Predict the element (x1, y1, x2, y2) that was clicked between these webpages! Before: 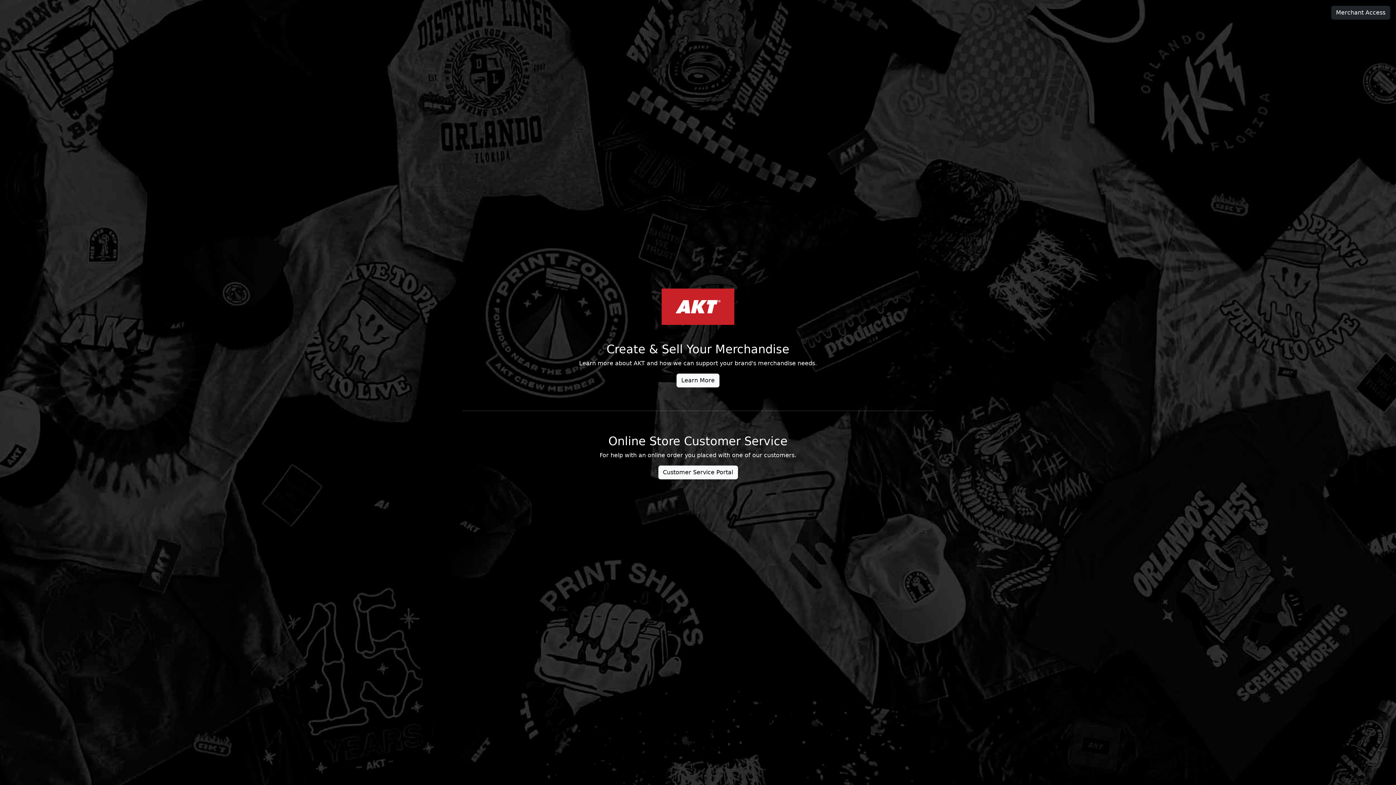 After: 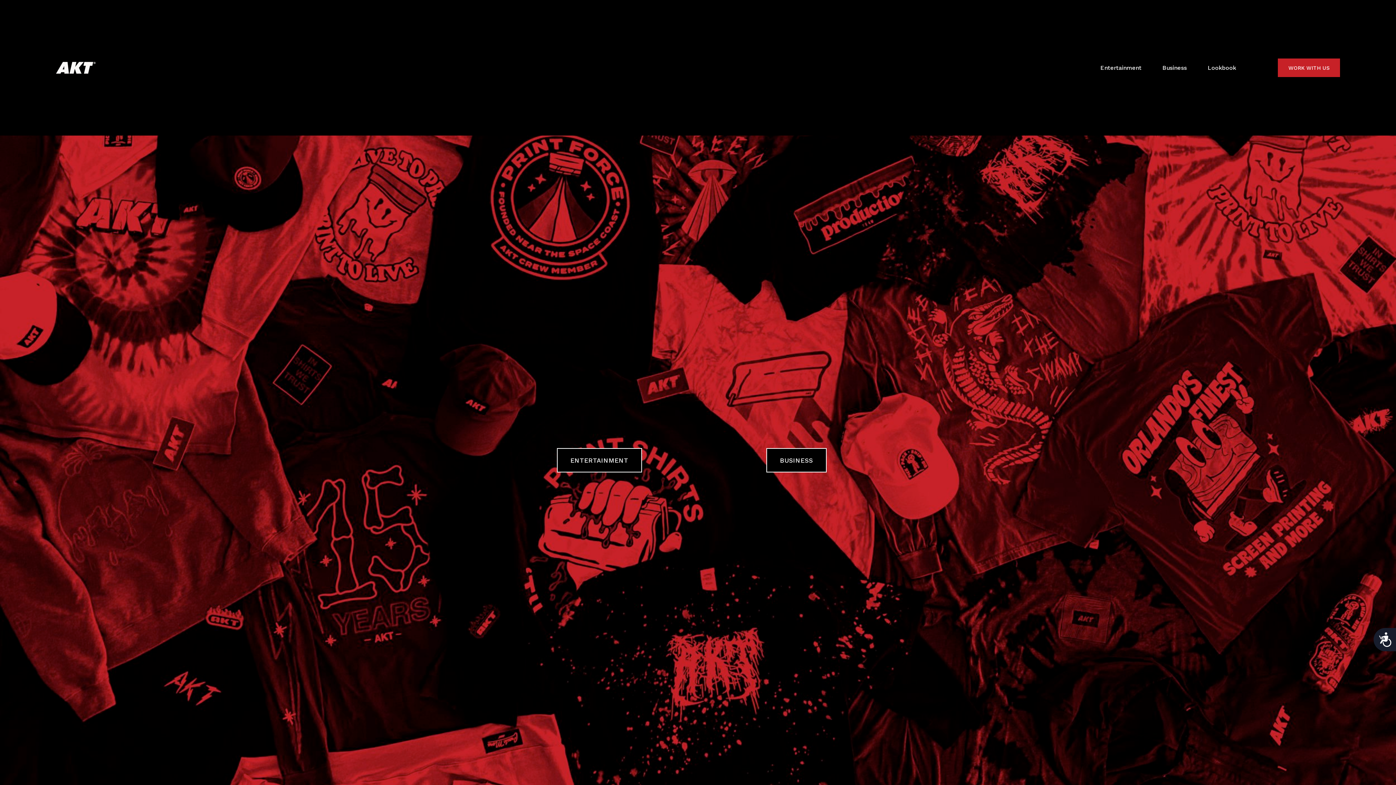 Action: bbox: (661, 302, 734, 309)